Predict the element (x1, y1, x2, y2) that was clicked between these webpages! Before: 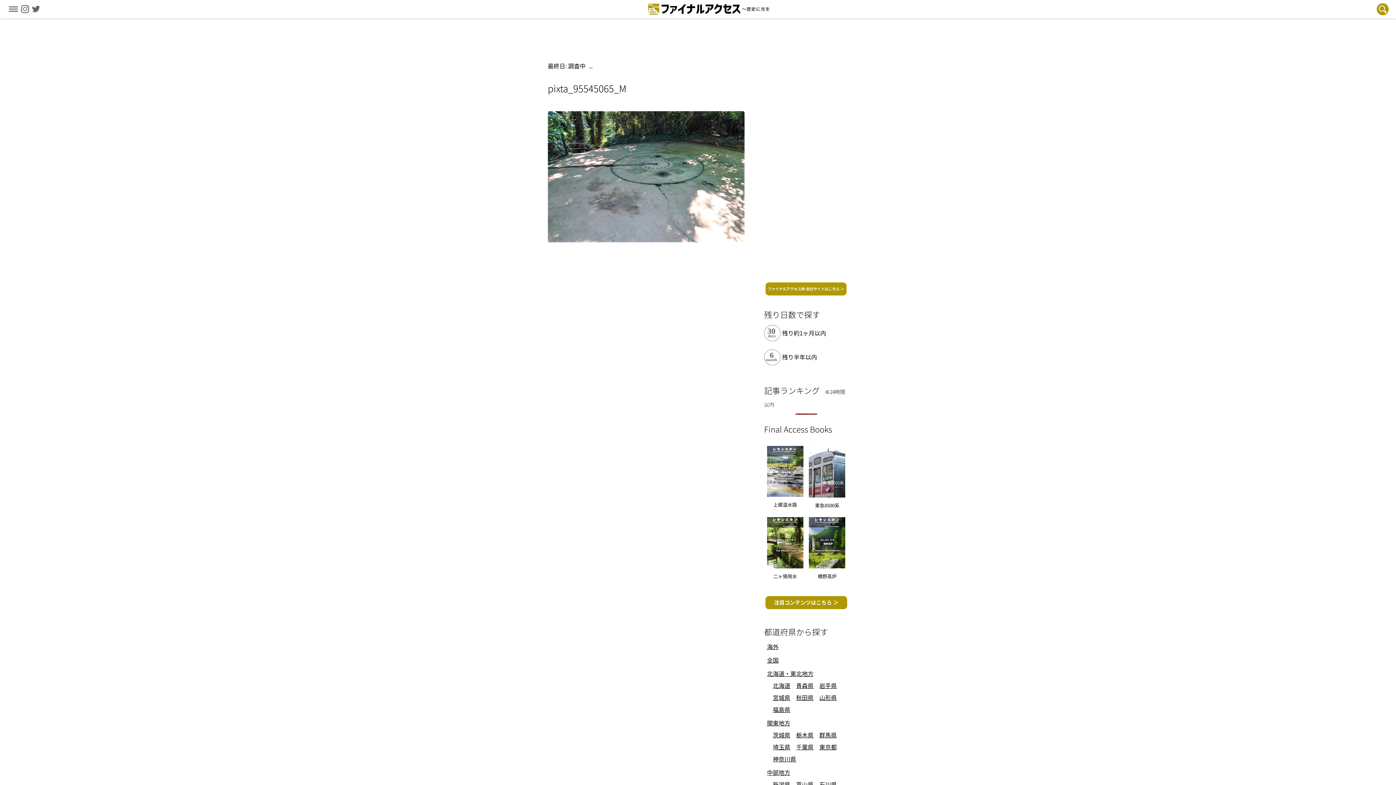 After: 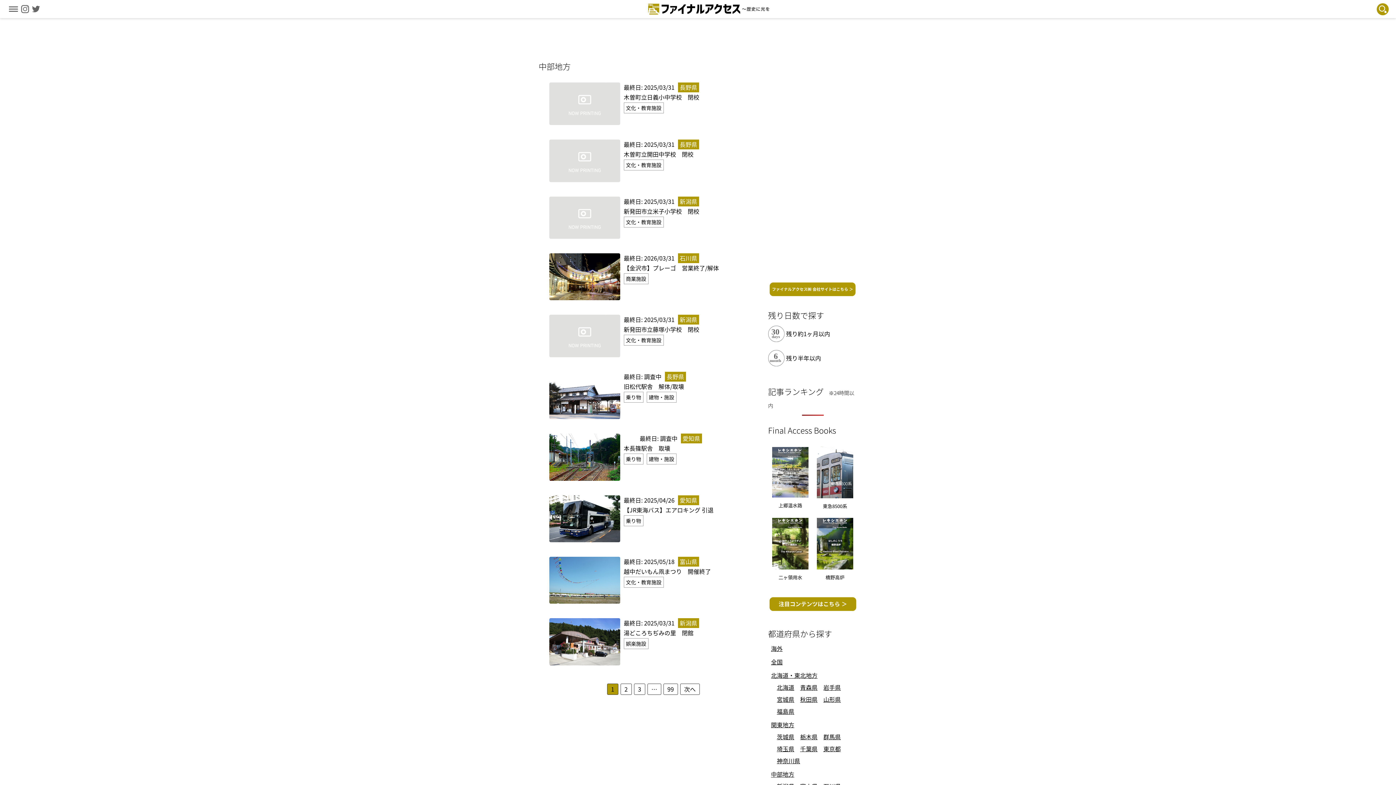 Action: label: 中部地方 bbox: (767, 768, 790, 777)